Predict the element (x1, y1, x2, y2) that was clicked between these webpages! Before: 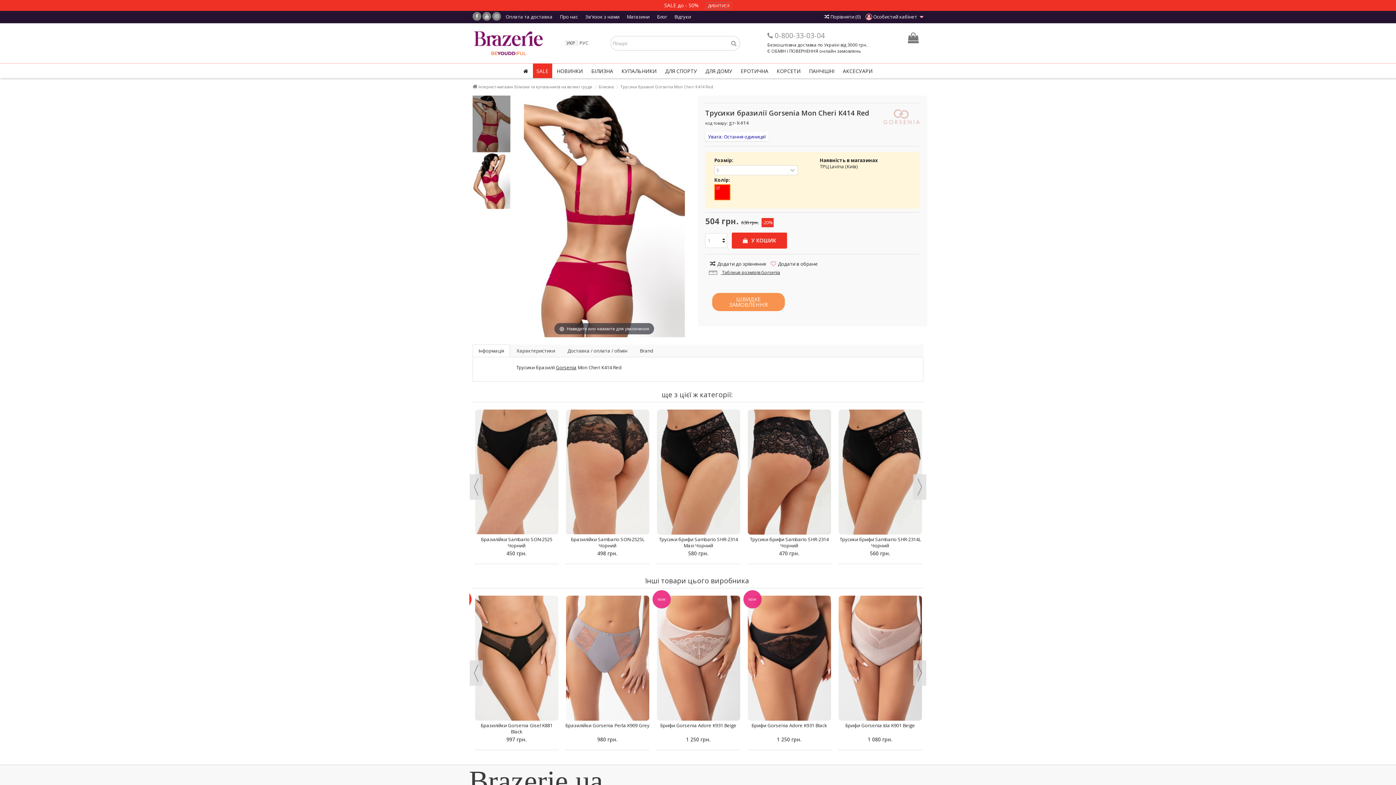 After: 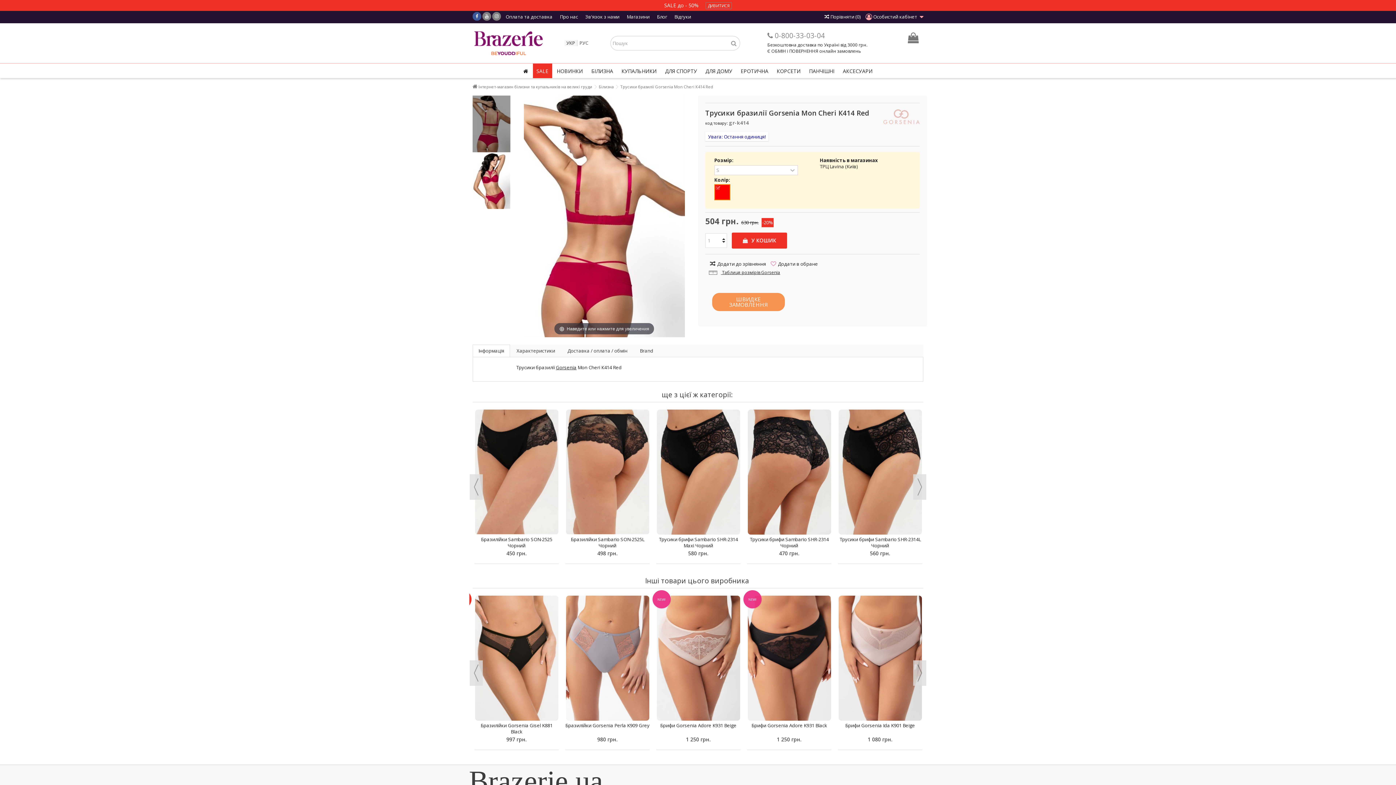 Action: bbox: (472, 12, 481, 20)